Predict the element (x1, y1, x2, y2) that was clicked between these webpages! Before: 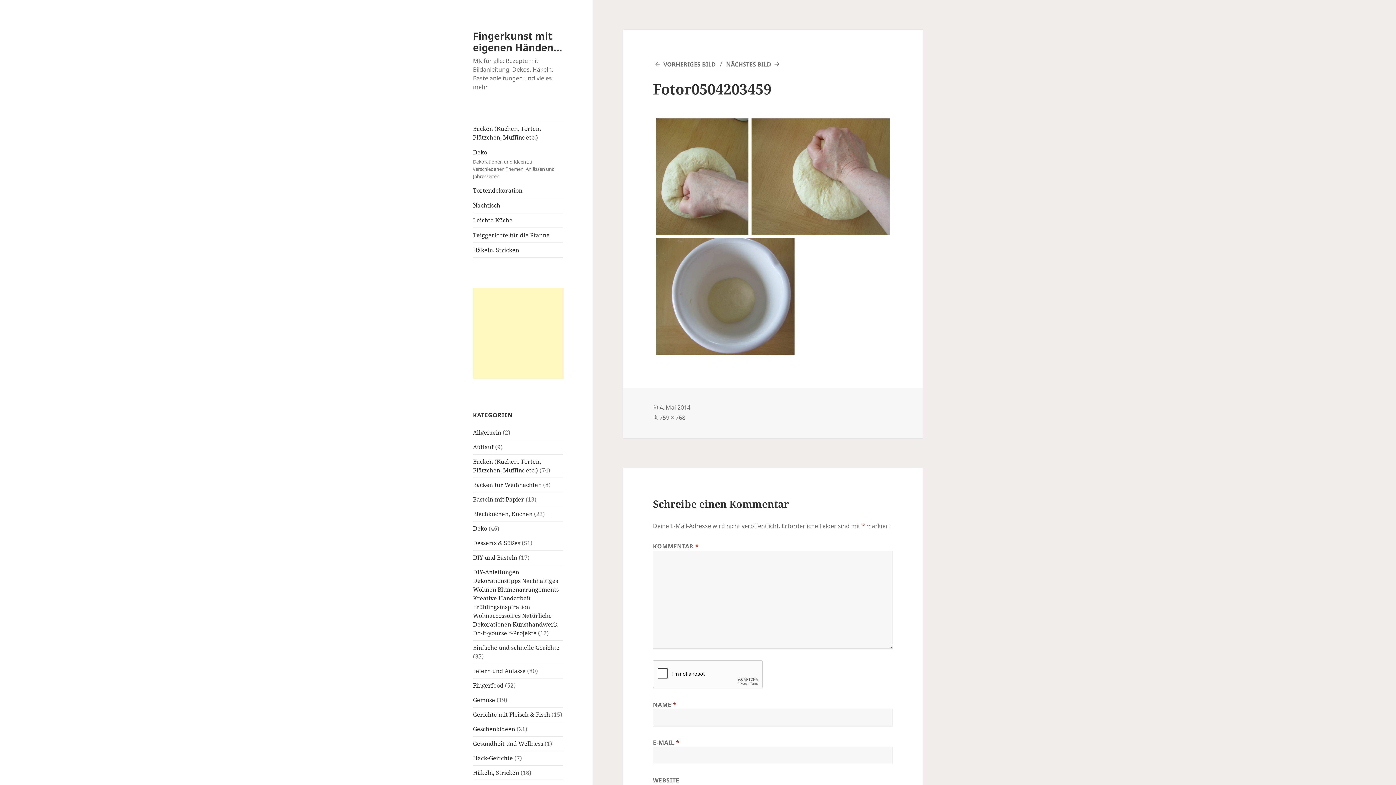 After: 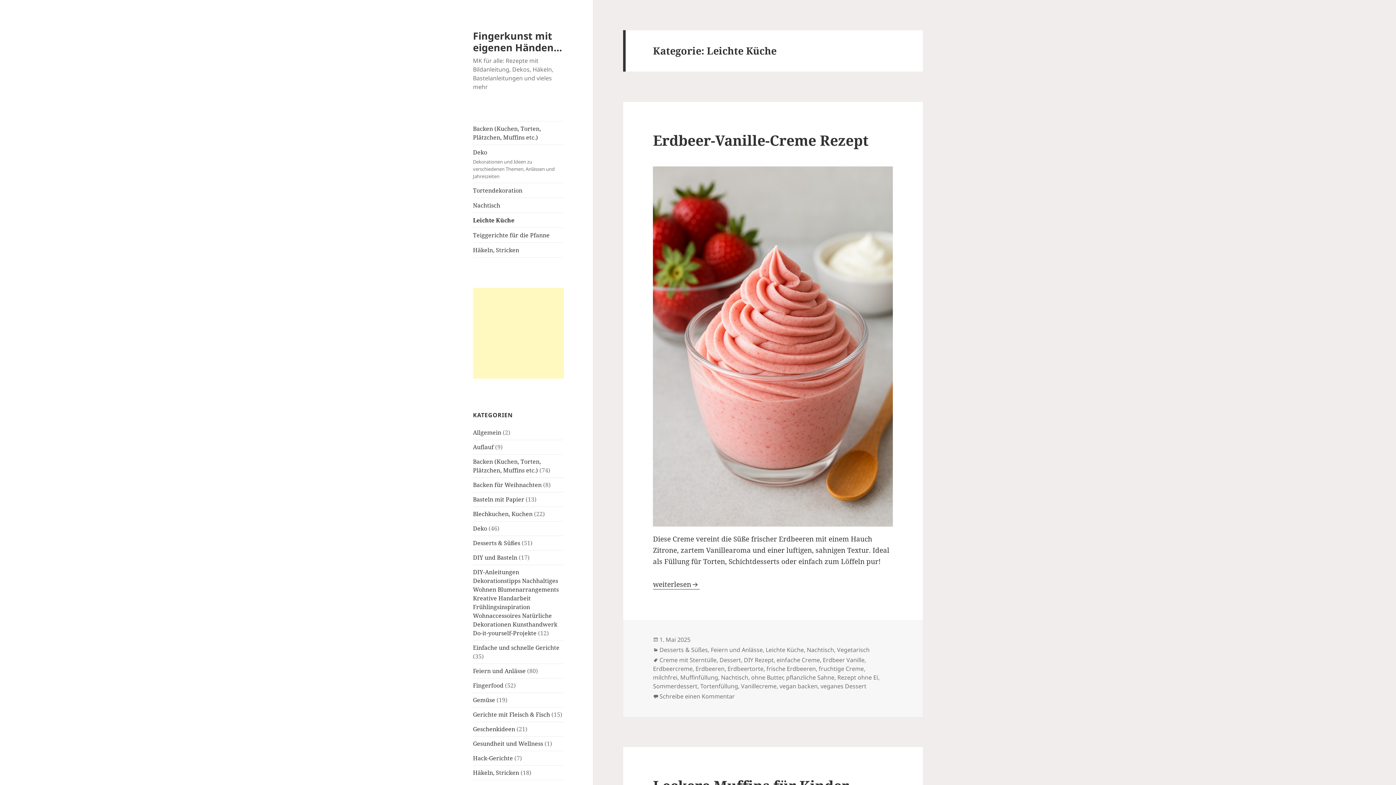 Action: label: Leichte Küche bbox: (473, 213, 563, 227)